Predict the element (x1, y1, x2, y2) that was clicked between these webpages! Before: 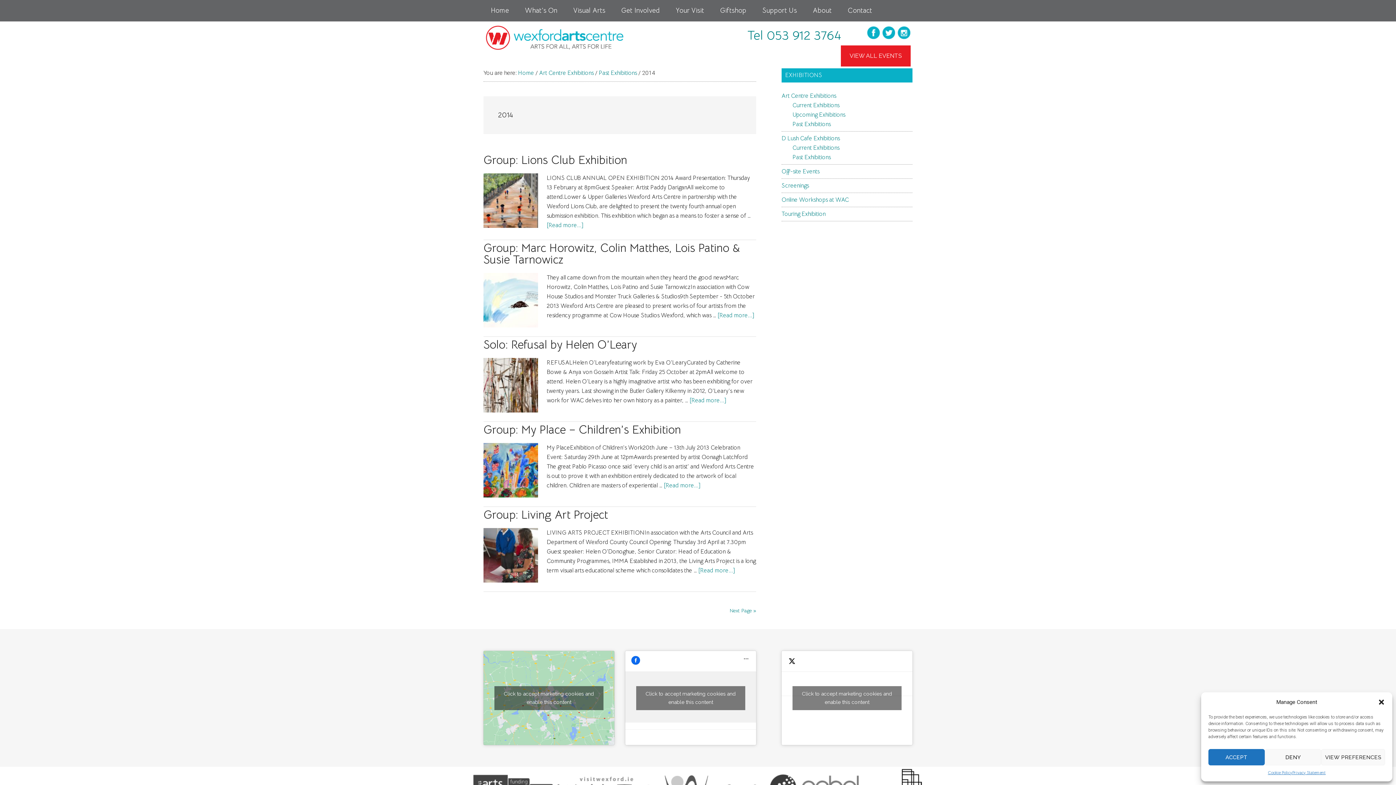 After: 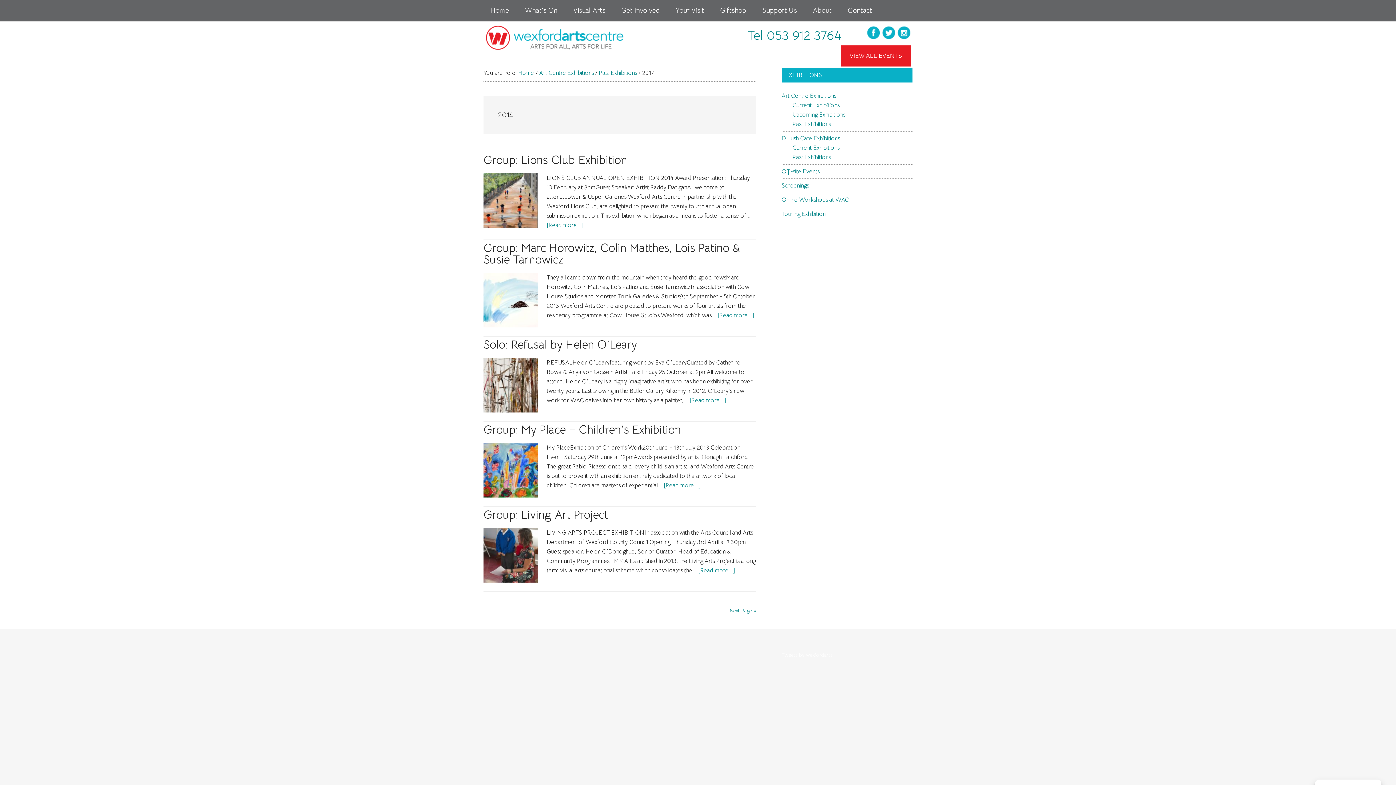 Action: label: Click to accept marketing cookies and enable this content bbox: (792, 686, 901, 710)